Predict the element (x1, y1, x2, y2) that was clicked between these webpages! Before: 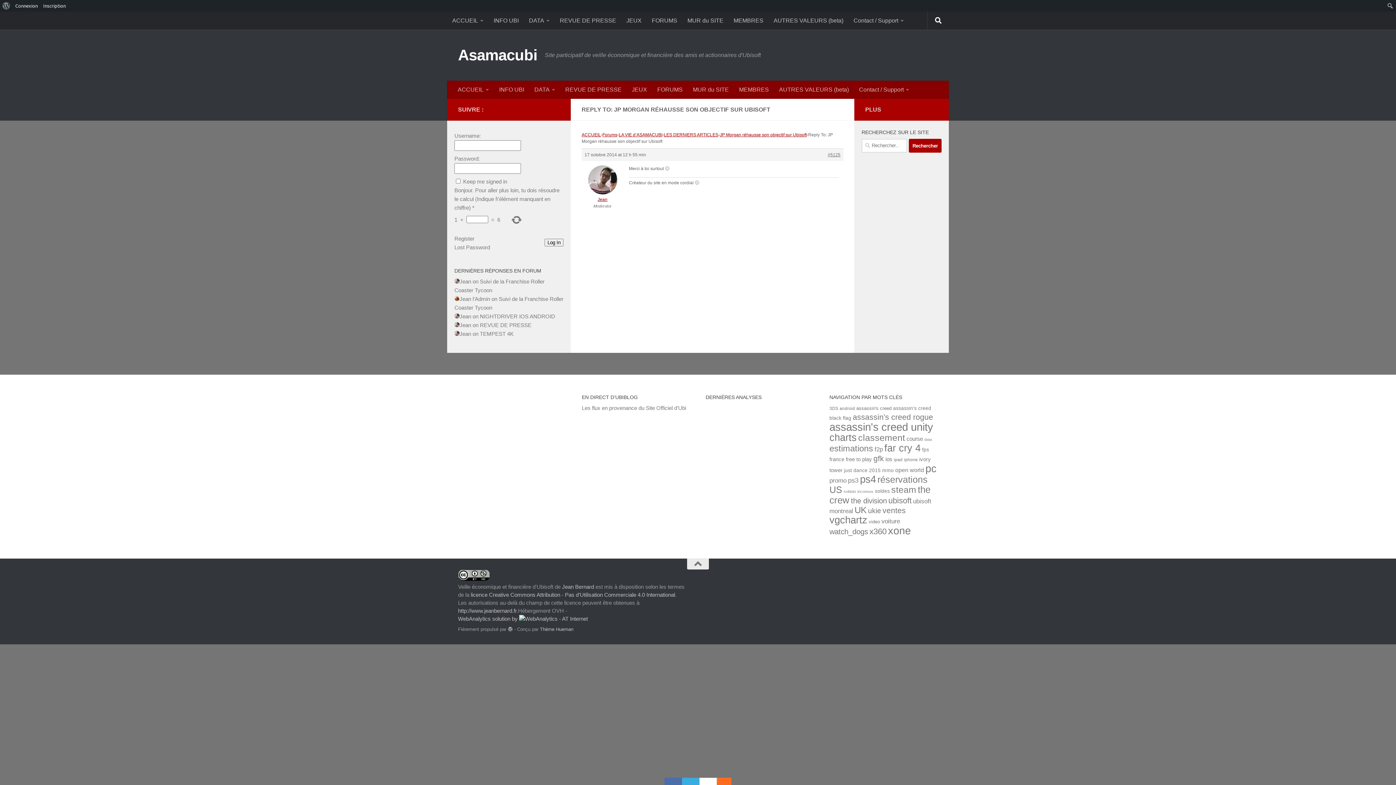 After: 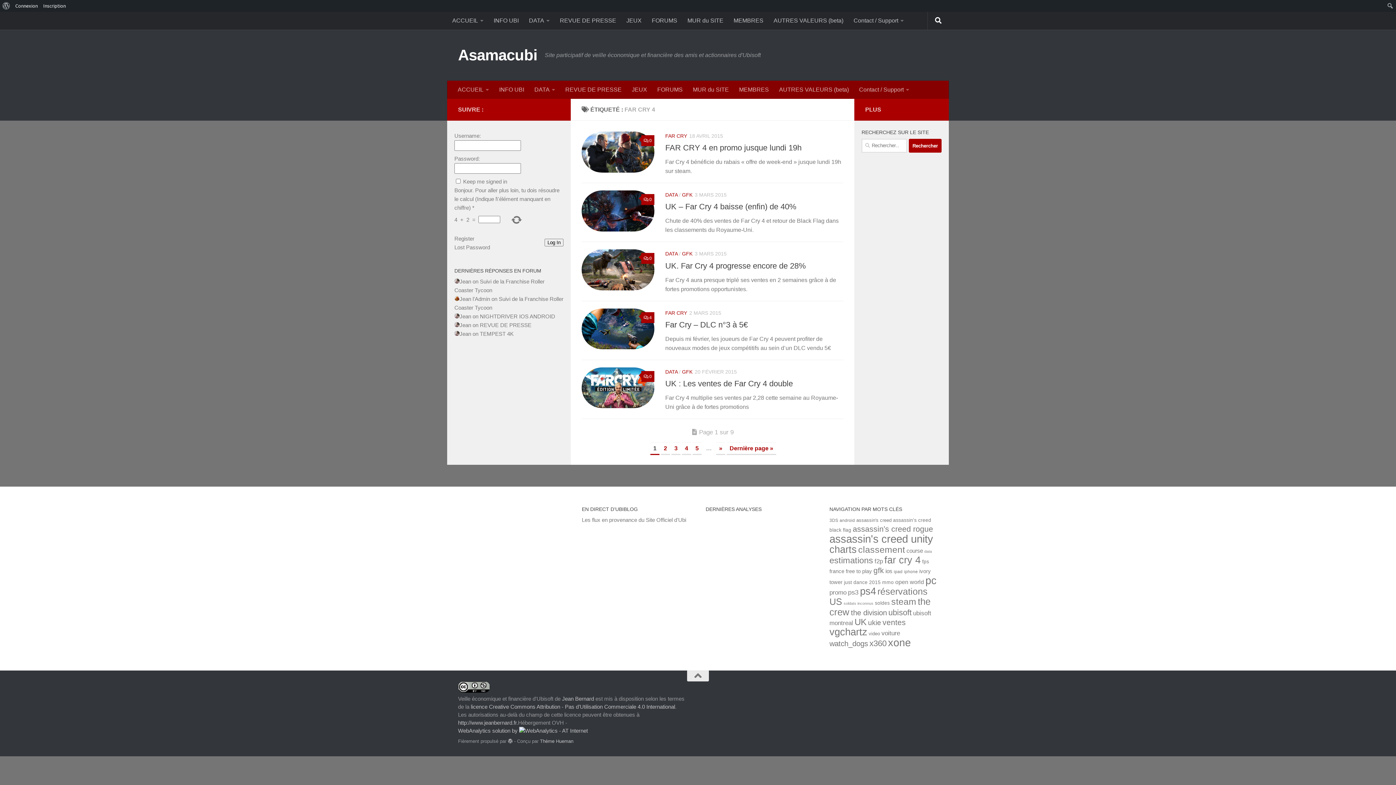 Action: bbox: (884, 442, 920, 453) label: far cry 4 (43 éléments)